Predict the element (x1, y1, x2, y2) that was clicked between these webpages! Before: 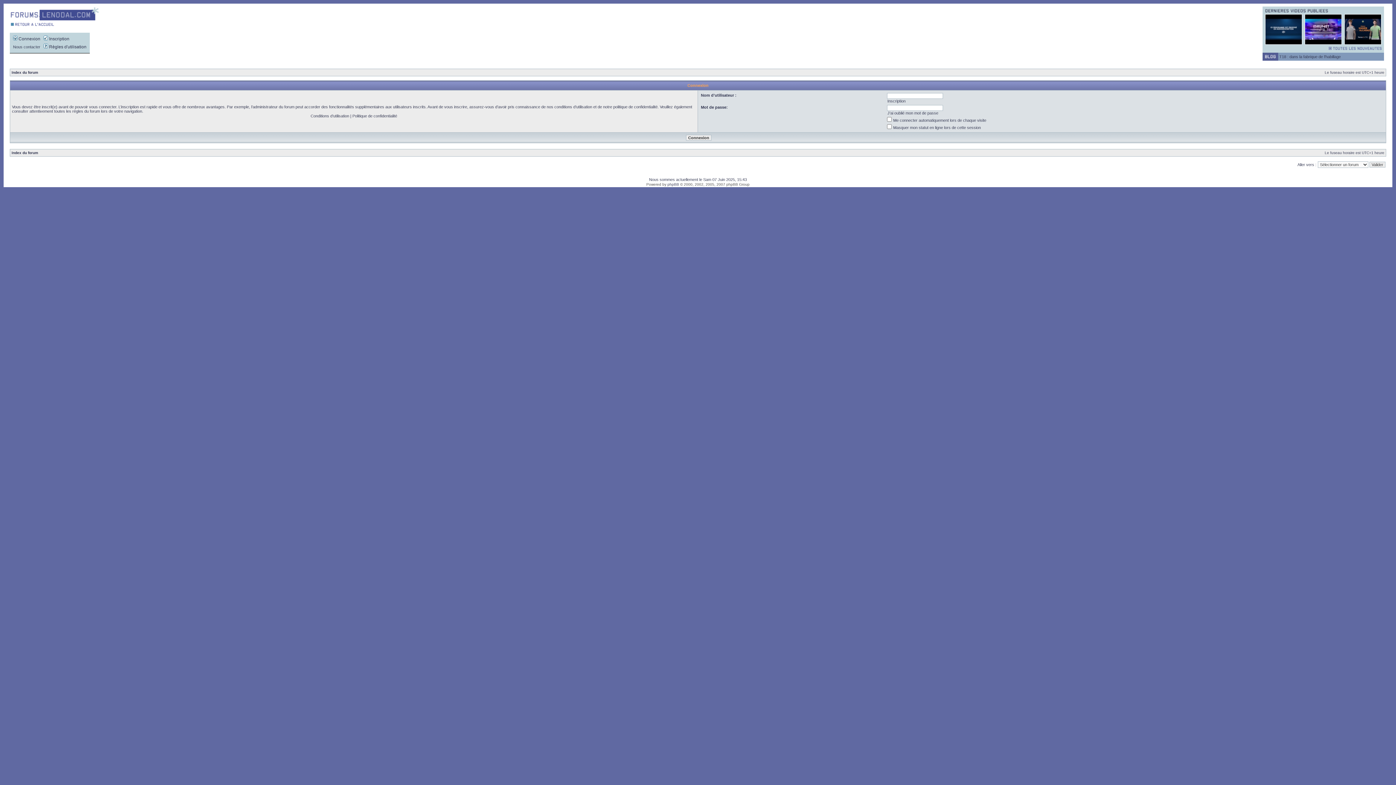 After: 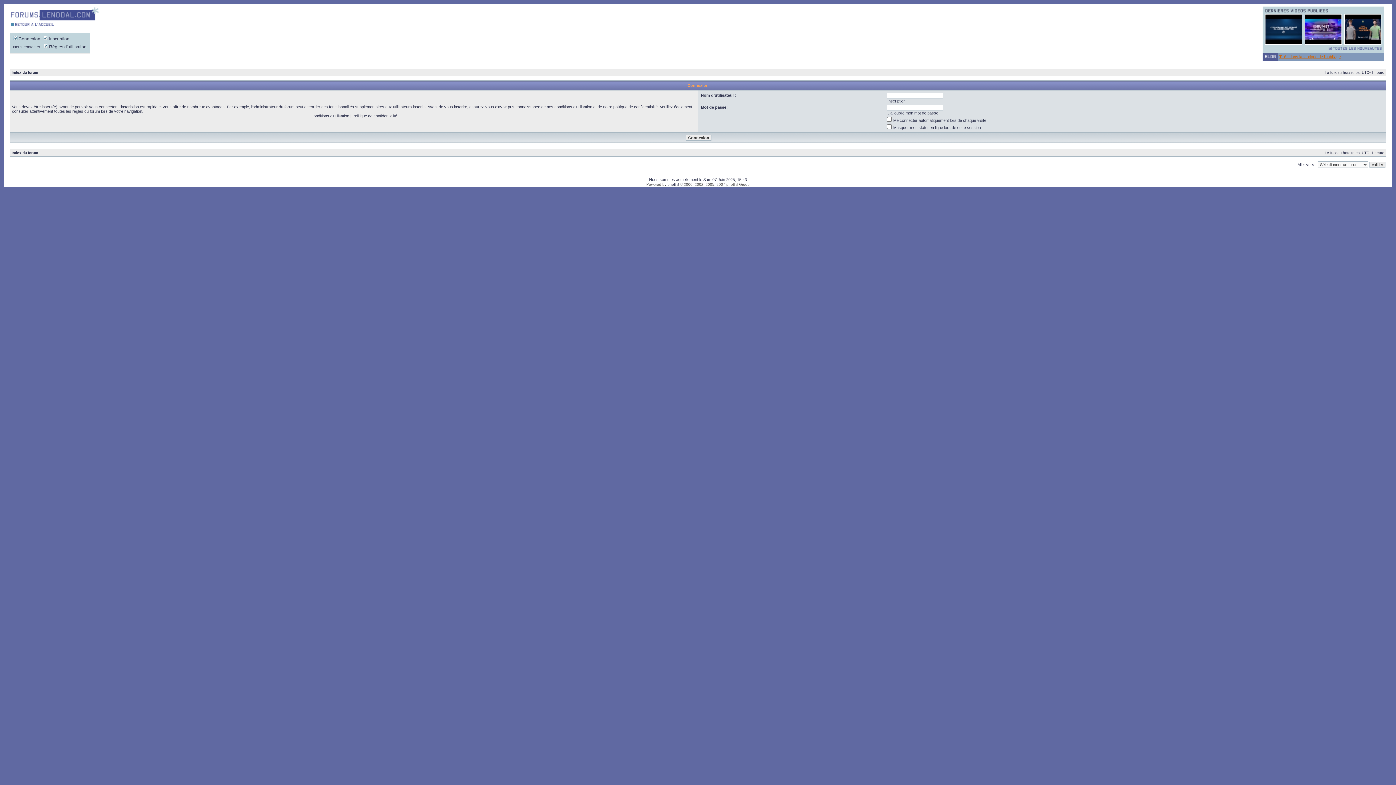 Action: bbox: (1279, 54, 1341, 58) label: T18 : dans la fabrique de l'habillage